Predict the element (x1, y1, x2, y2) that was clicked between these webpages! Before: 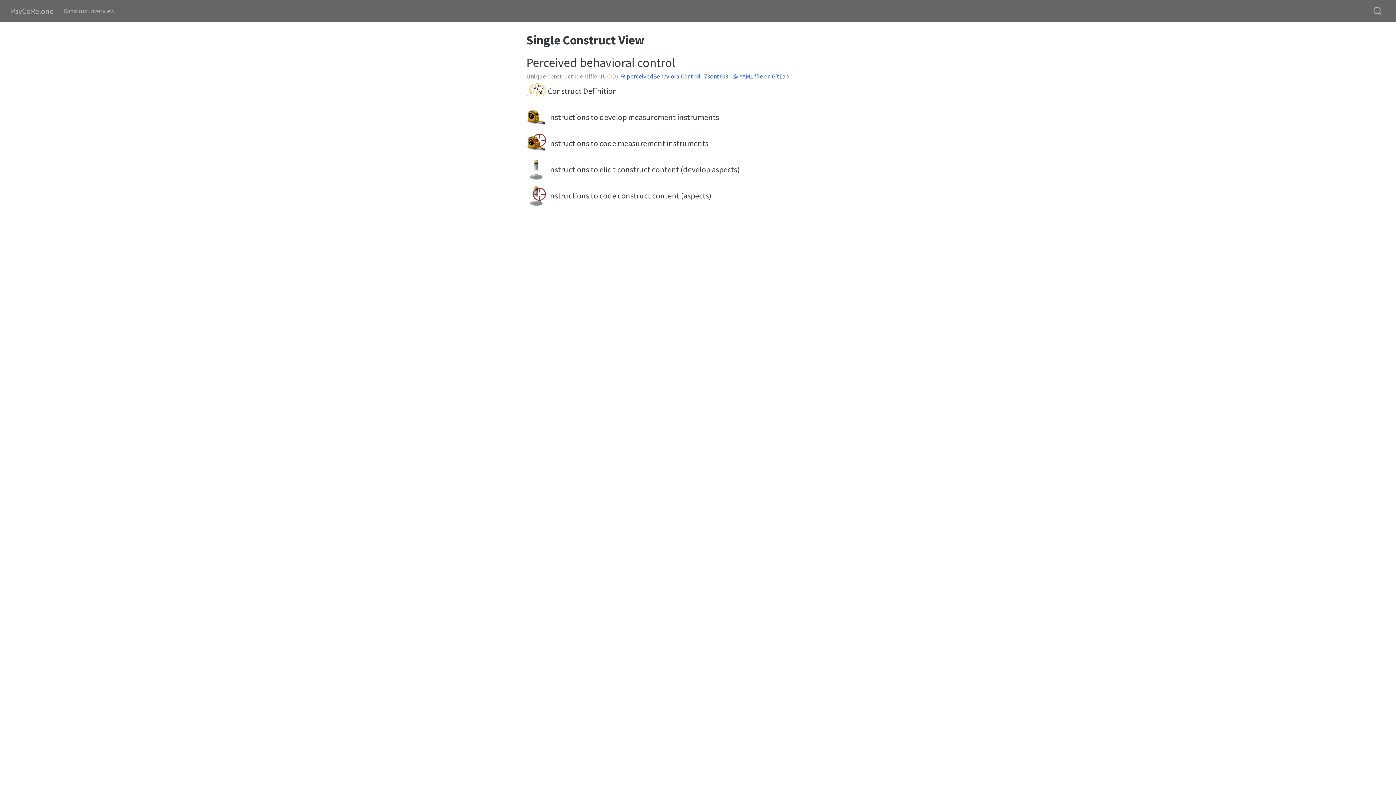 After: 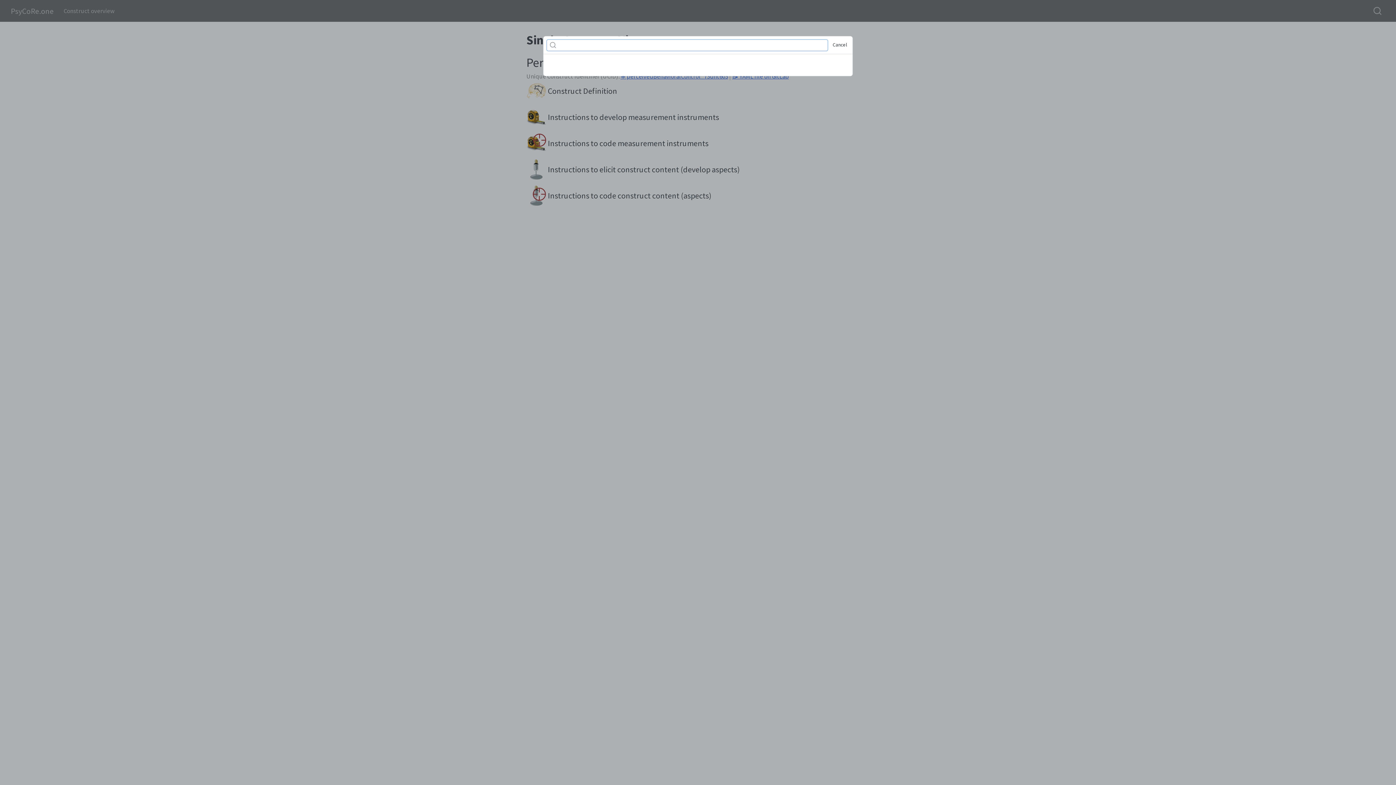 Action: bbox: (1371, 5, 1384, 16)